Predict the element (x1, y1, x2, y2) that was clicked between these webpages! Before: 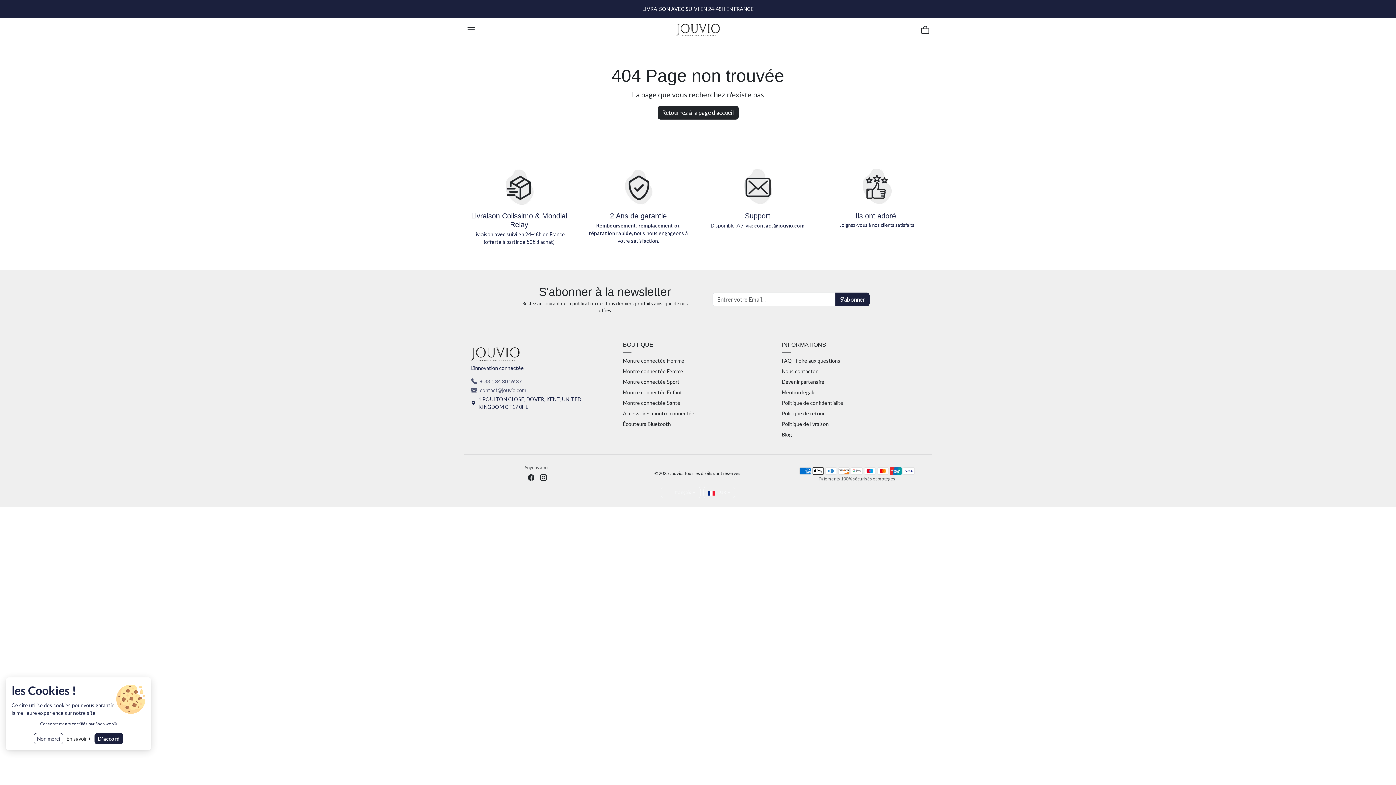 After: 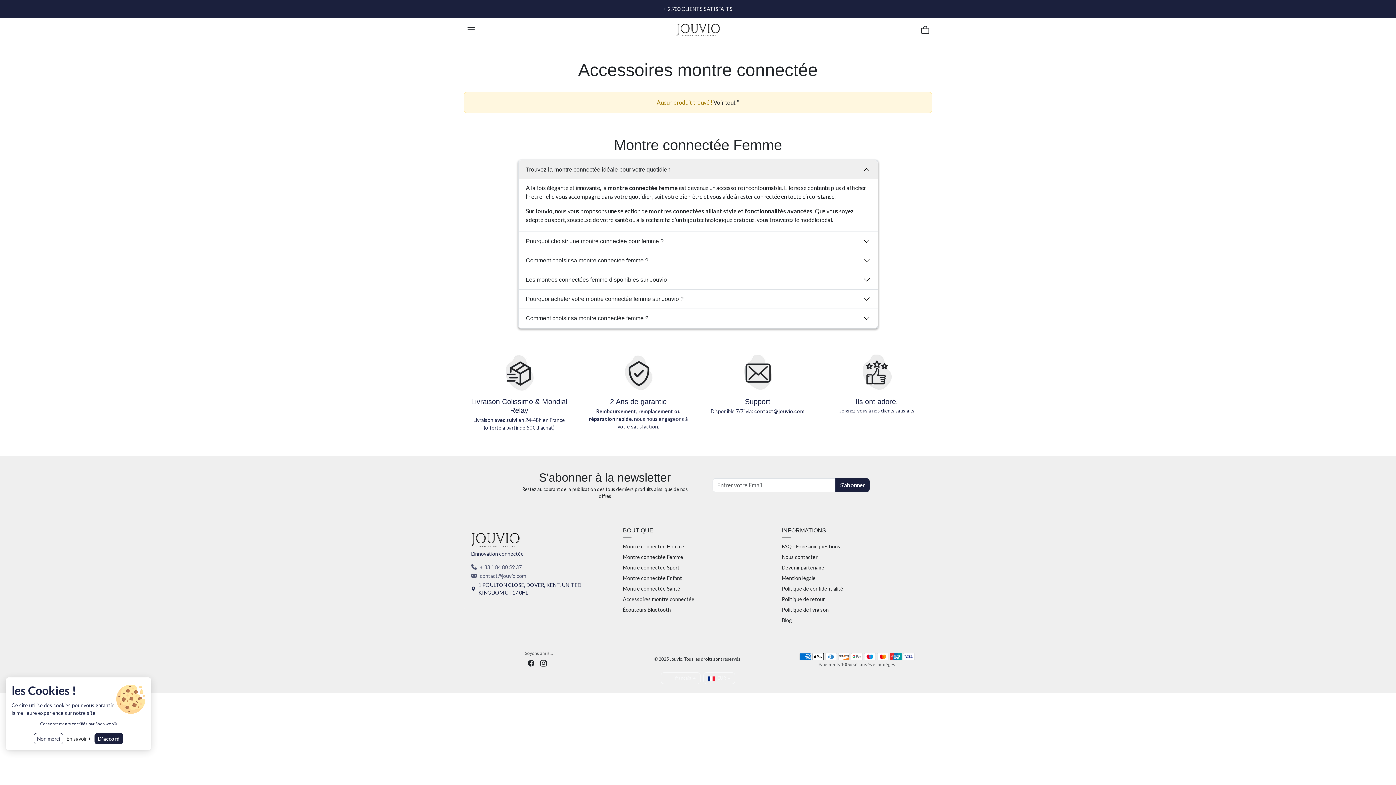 Action: label: Accessoires montre connectée bbox: (623, 408, 773, 418)